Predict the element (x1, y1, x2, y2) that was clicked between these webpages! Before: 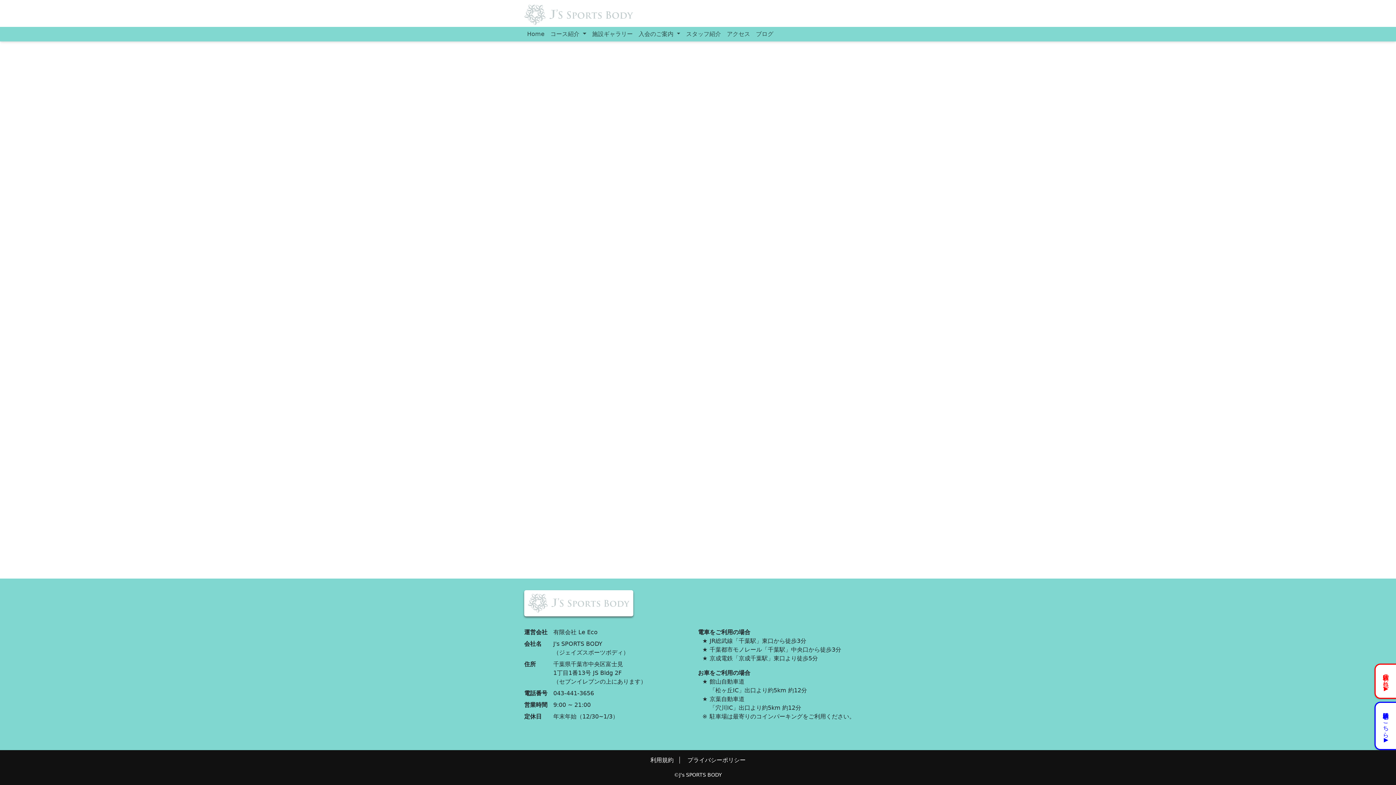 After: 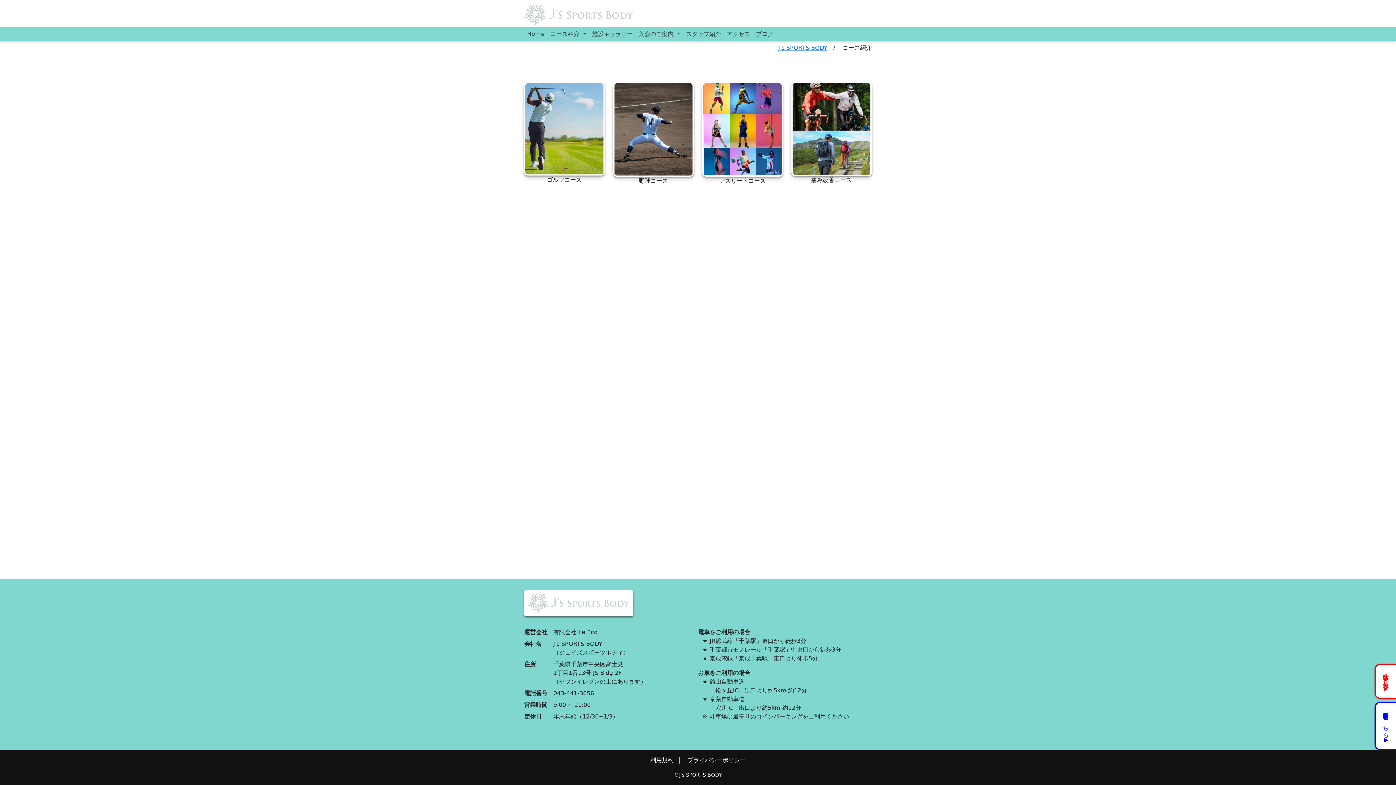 Action: bbox: (547, 26, 589, 41) label: コース紹介 